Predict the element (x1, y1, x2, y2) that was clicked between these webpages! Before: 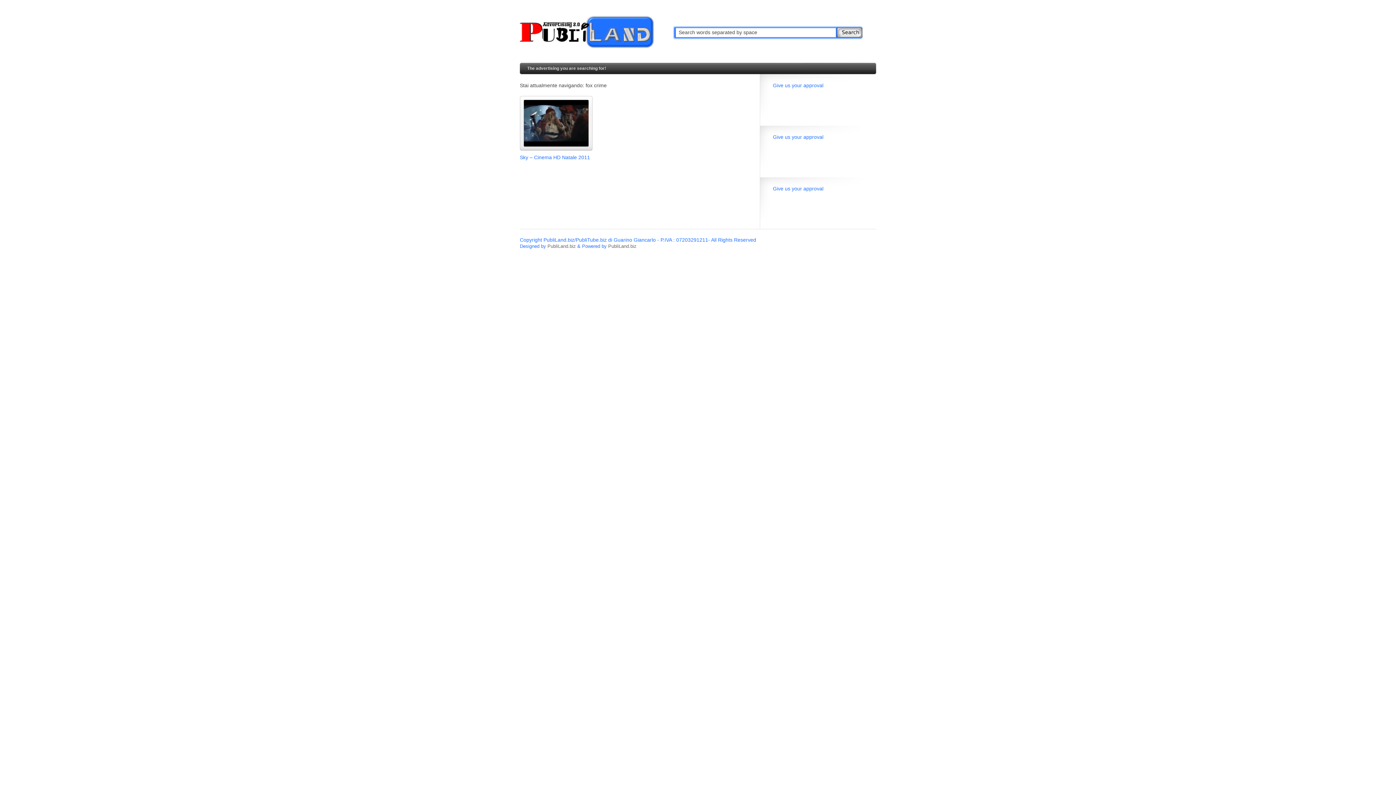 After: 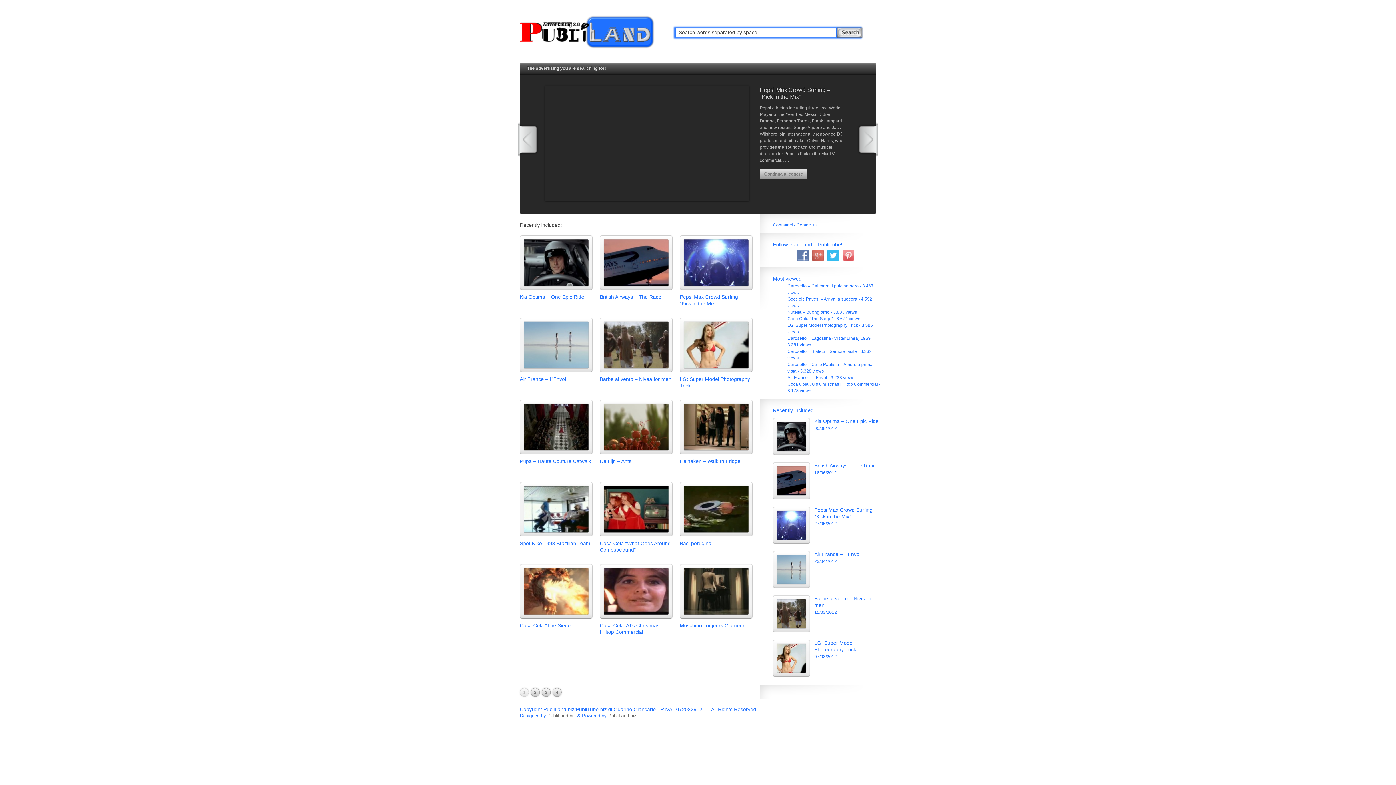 Action: label: PubliLand.biz bbox: (547, 243, 576, 249)